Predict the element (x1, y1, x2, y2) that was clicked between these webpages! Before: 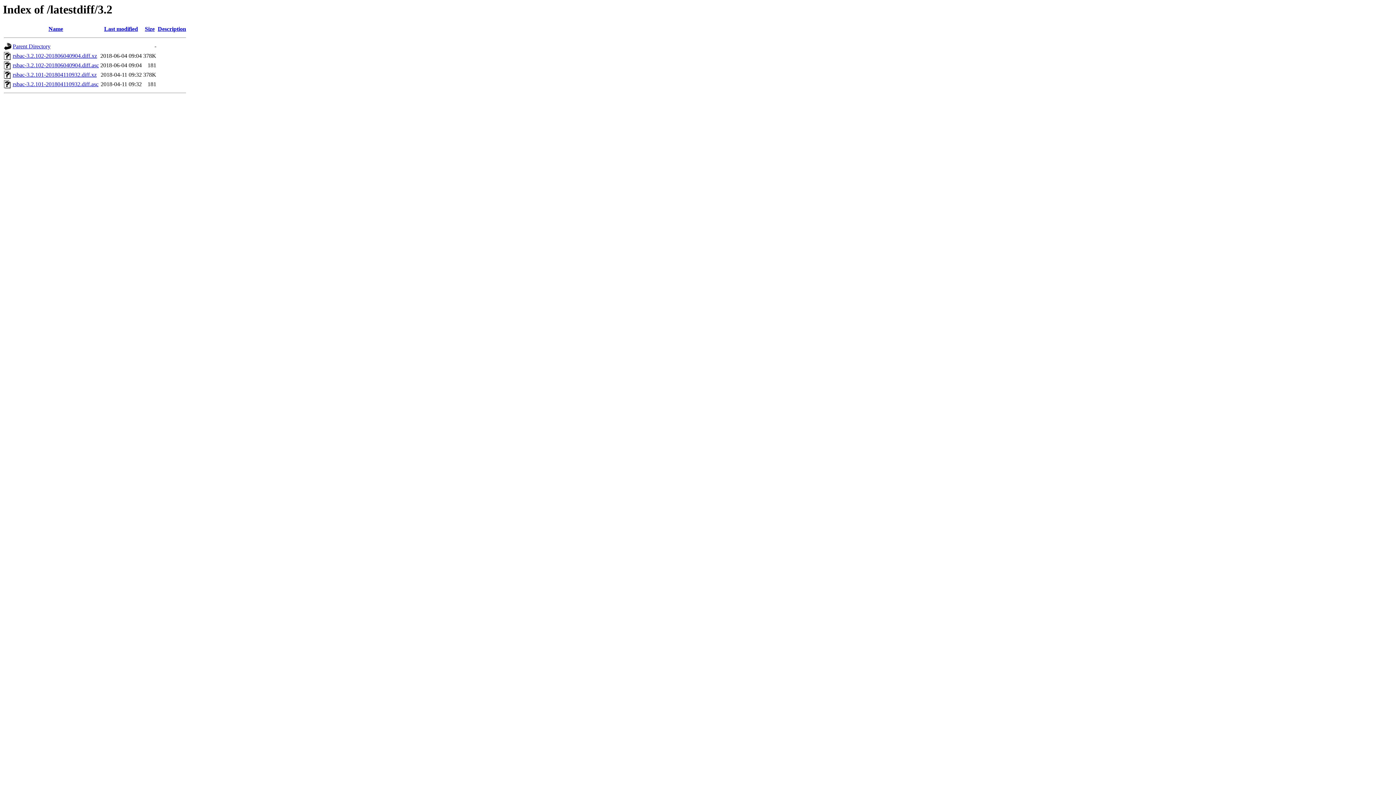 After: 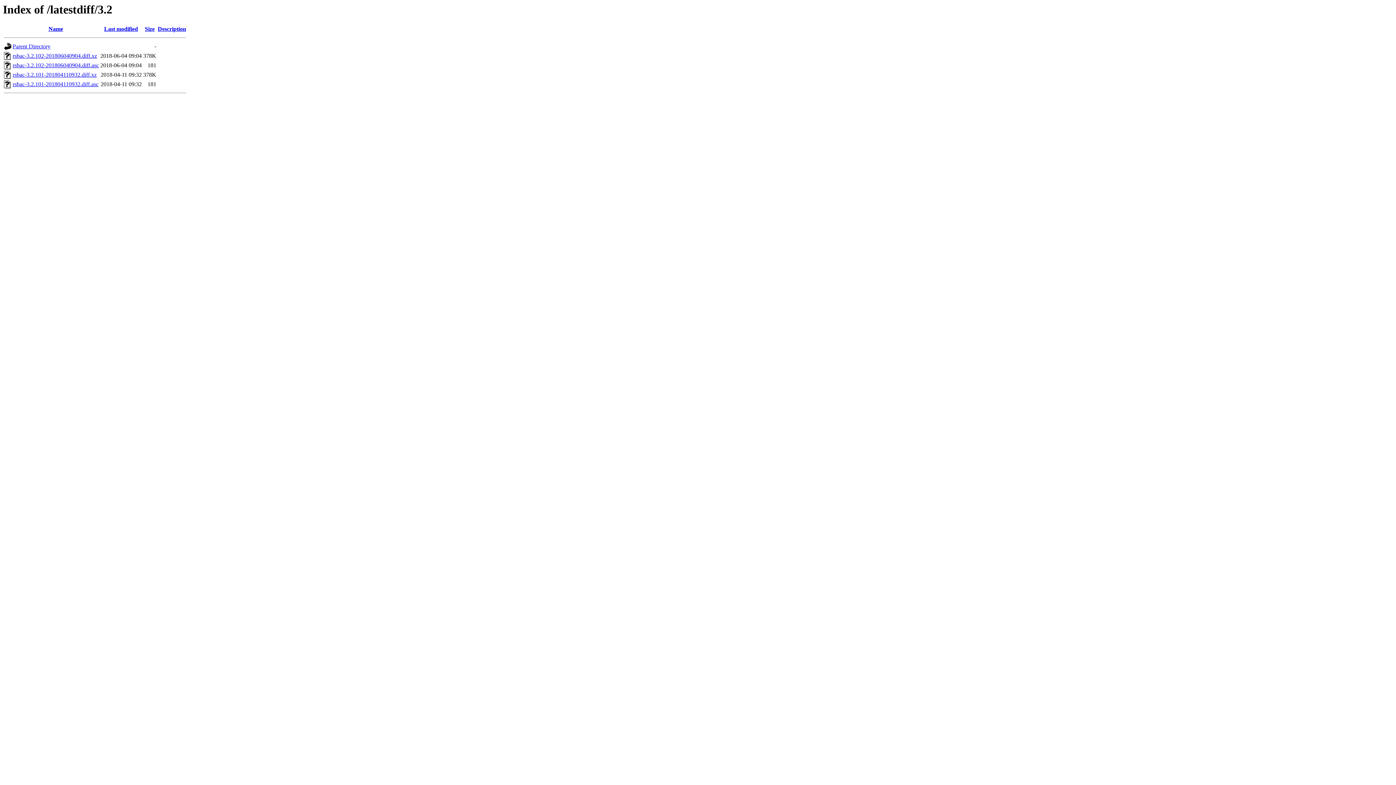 Action: bbox: (12, 81, 98, 87) label: rsbac-3.2.101-201804110932.diff.asc